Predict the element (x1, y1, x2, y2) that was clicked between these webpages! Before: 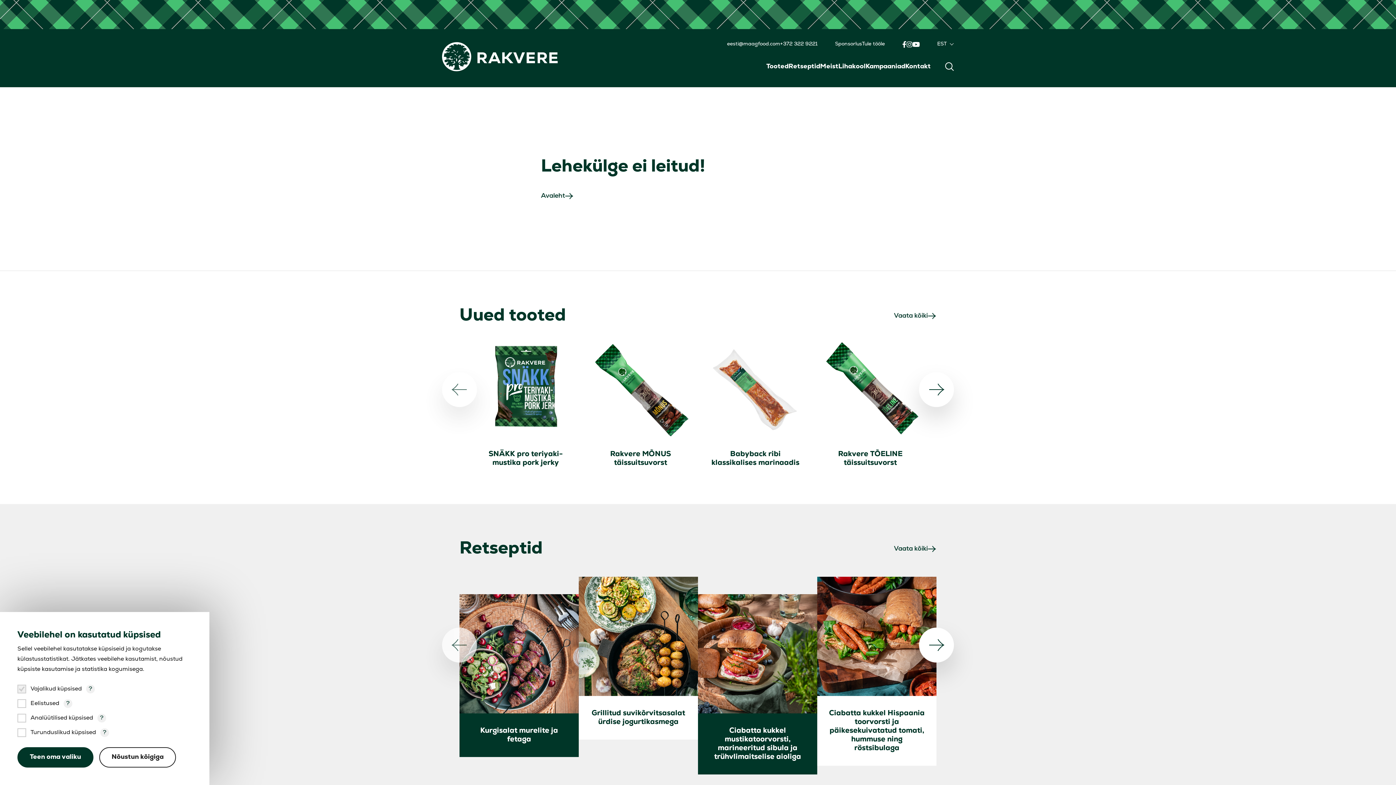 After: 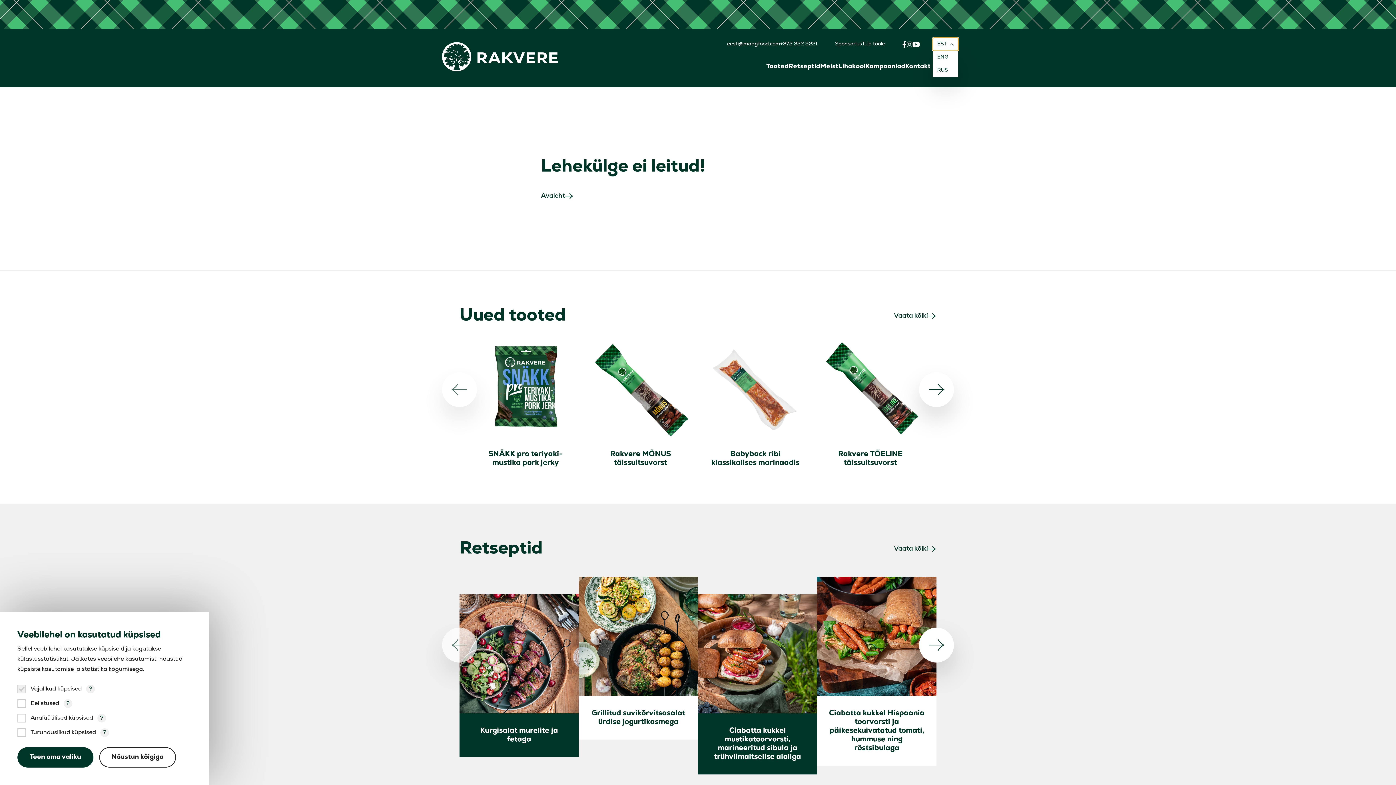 Action: bbox: (933, 37, 958, 50) label: EST